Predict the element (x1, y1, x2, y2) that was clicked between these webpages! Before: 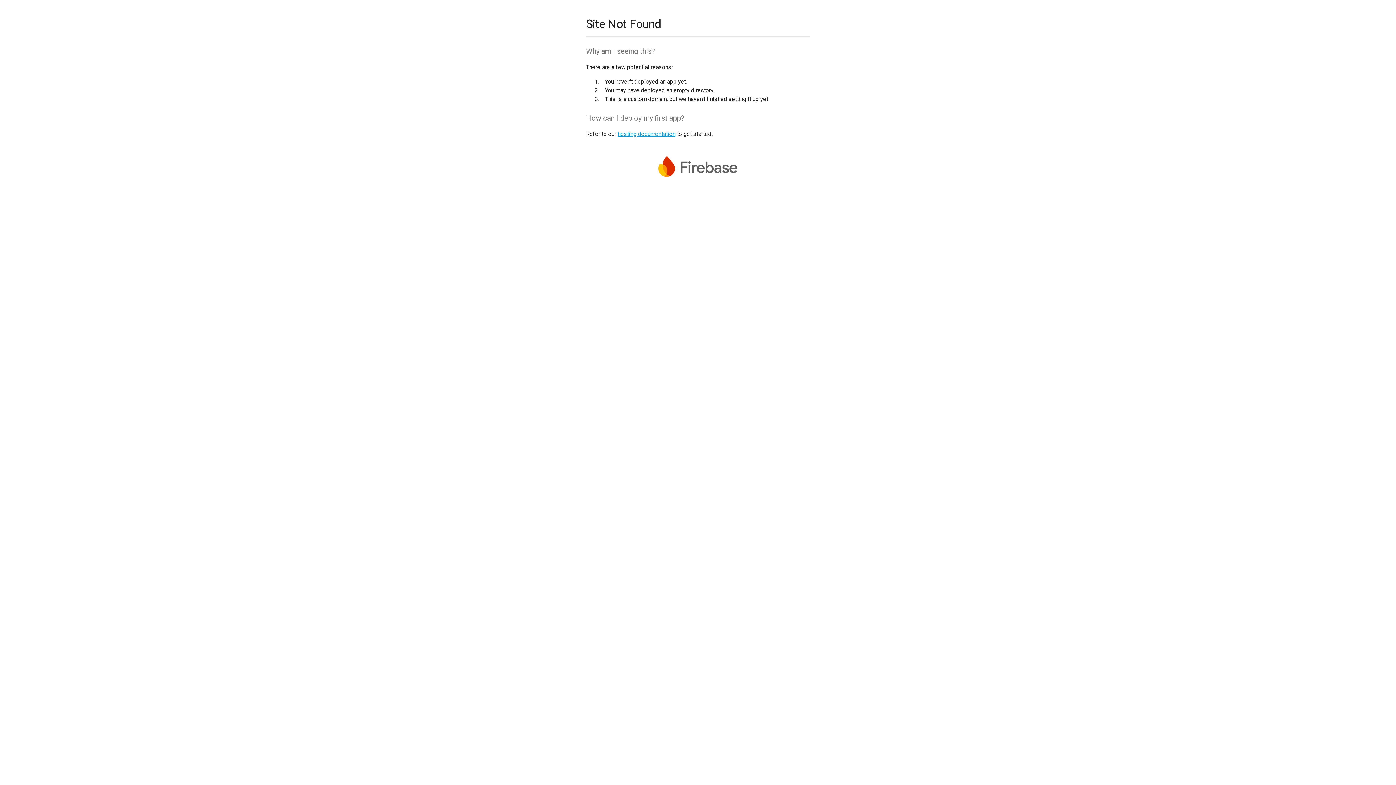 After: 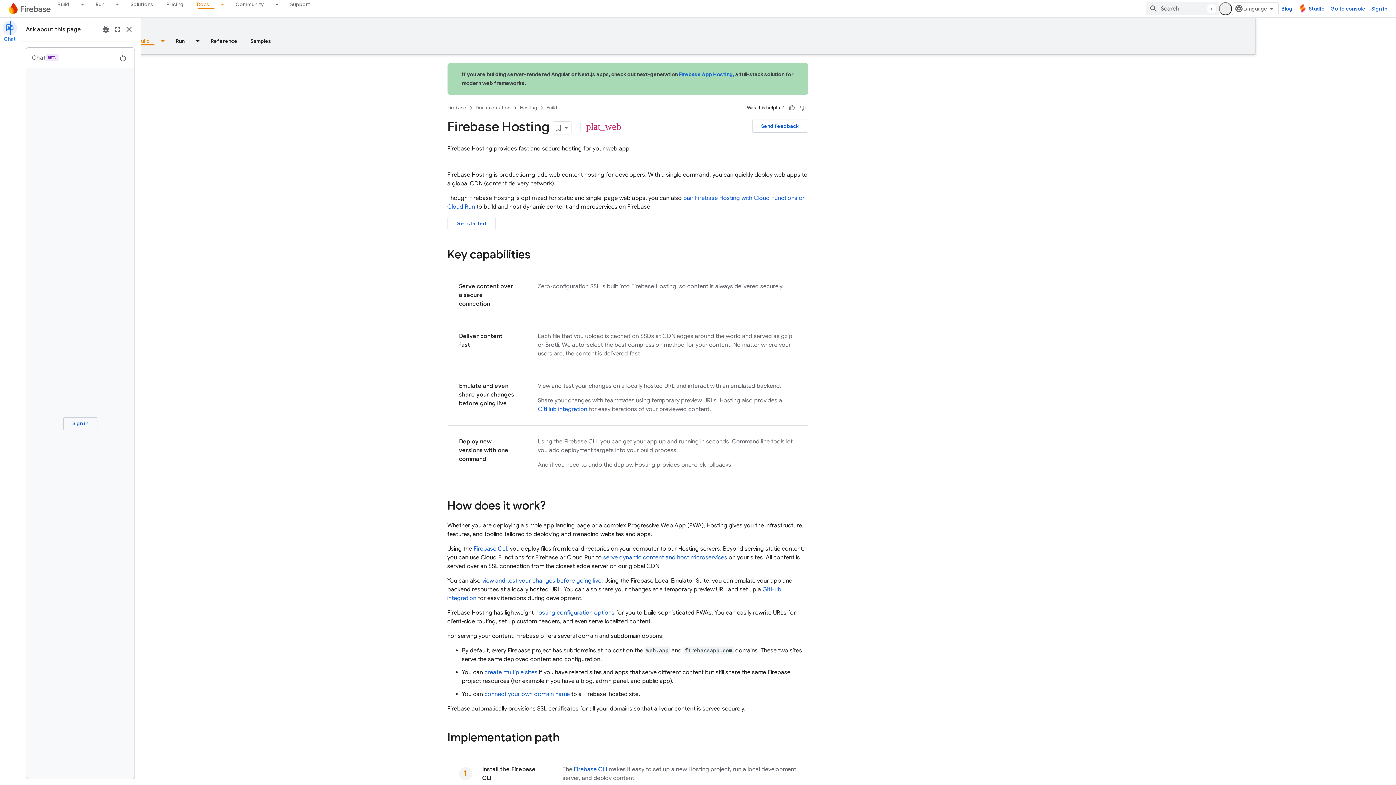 Action: bbox: (617, 130, 675, 137) label: hosting documentation